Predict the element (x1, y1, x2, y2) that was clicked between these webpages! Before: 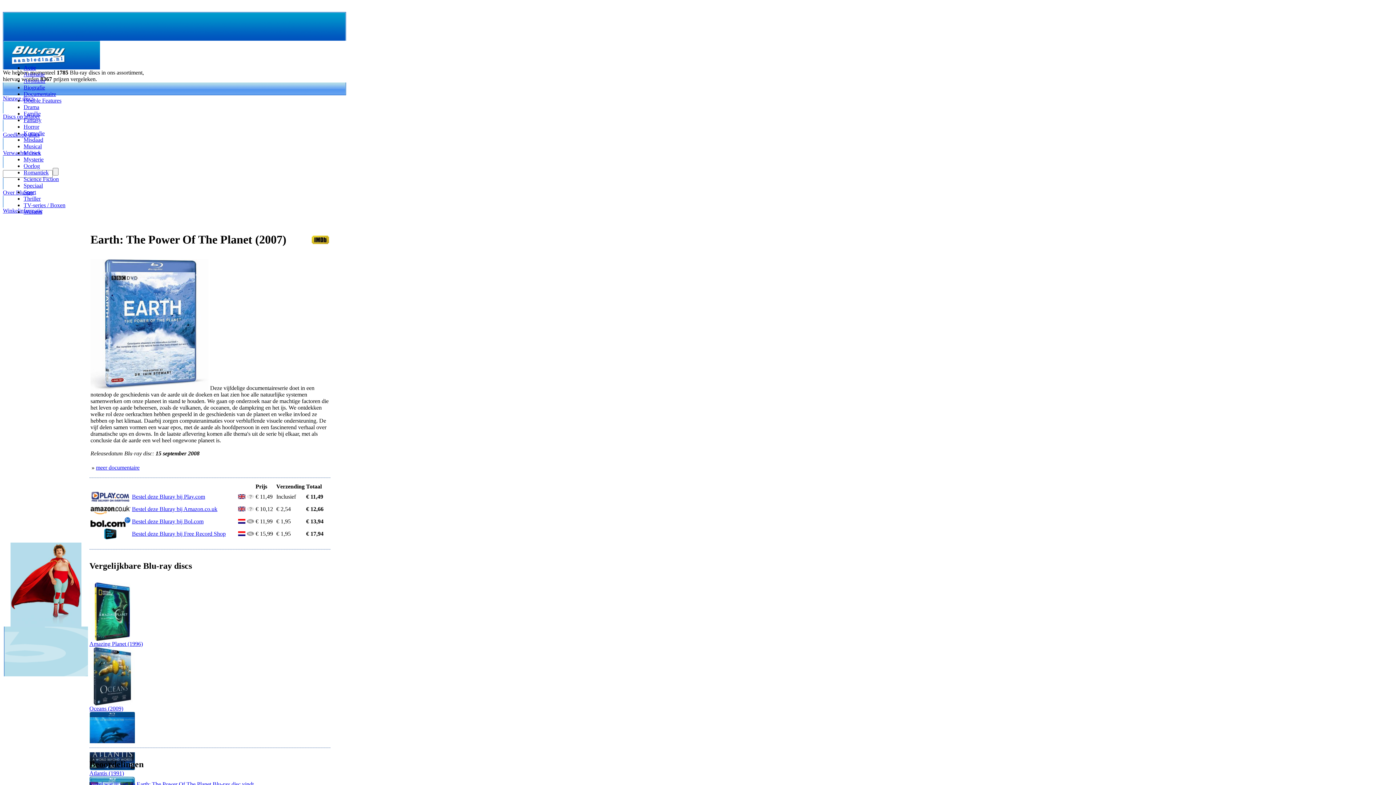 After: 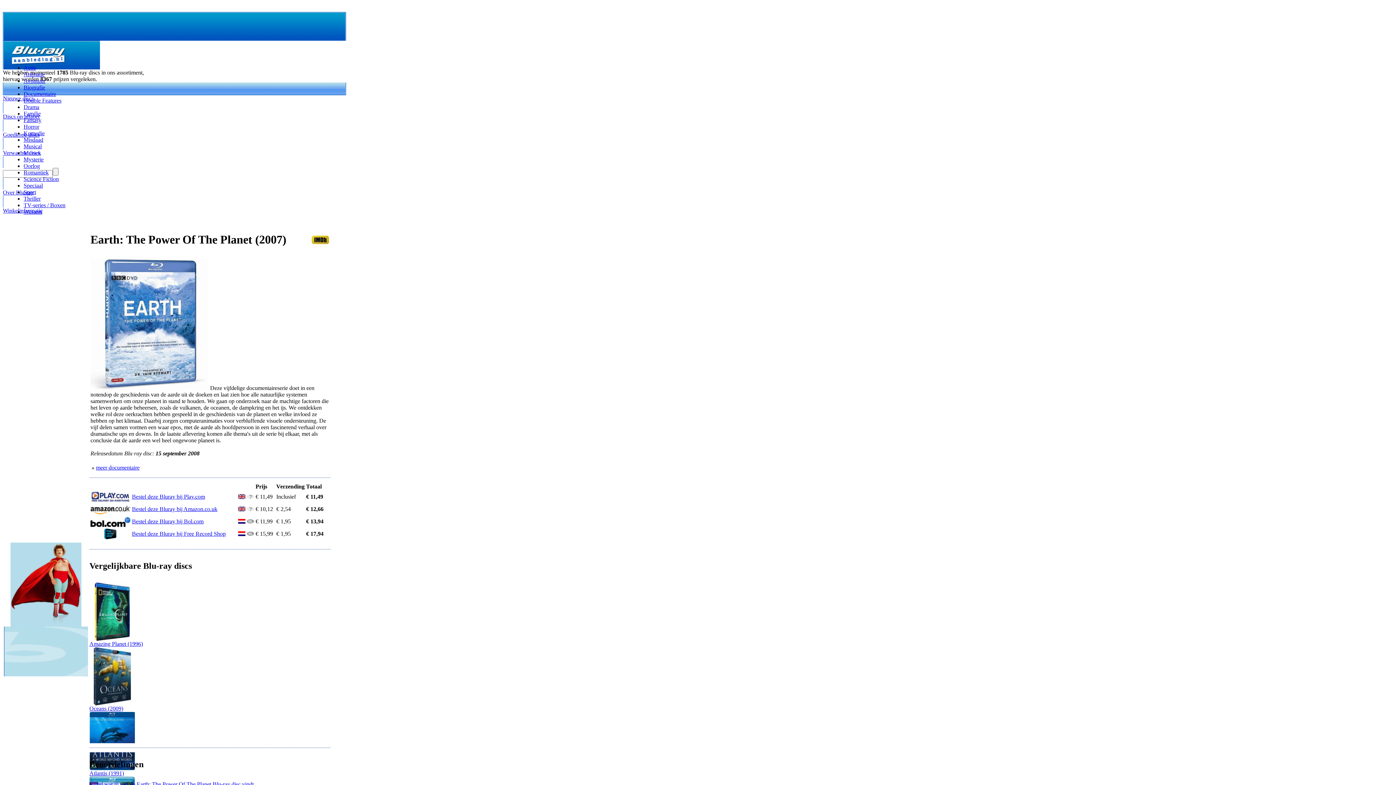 Action: label: Bestel deze Bluray bij Play.com bbox: (132, 493, 205, 500)